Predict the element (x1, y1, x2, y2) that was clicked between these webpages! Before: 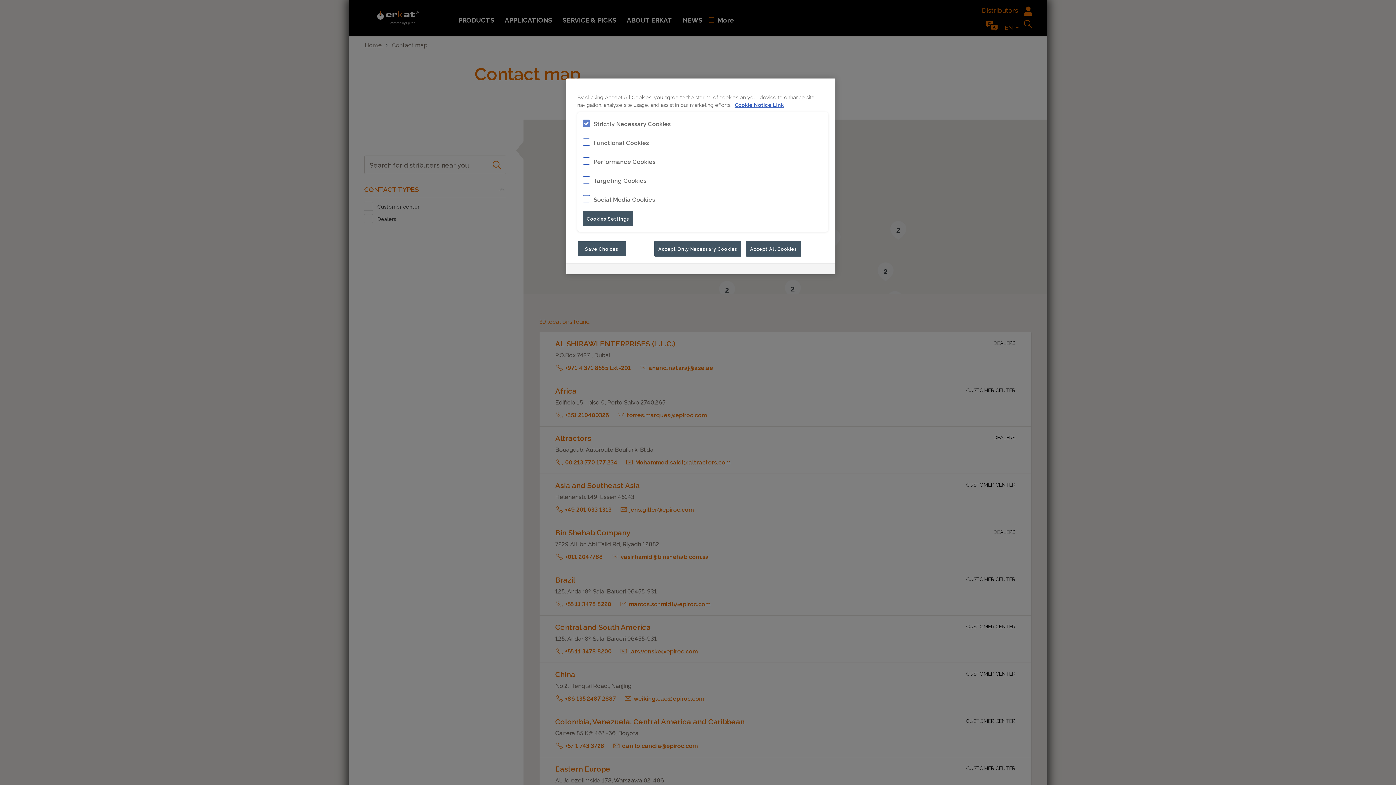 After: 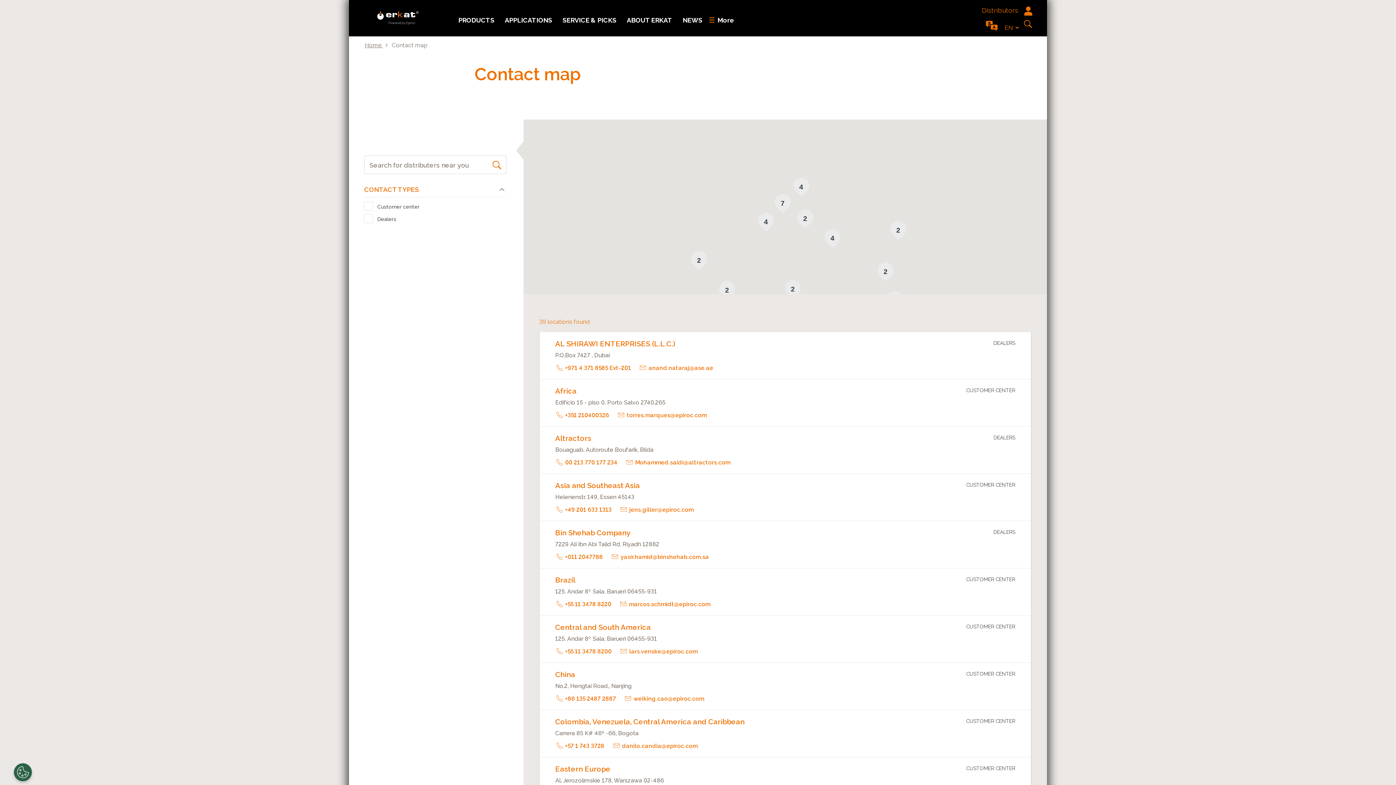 Action: label: Save Choices bbox: (577, 241, 626, 256)